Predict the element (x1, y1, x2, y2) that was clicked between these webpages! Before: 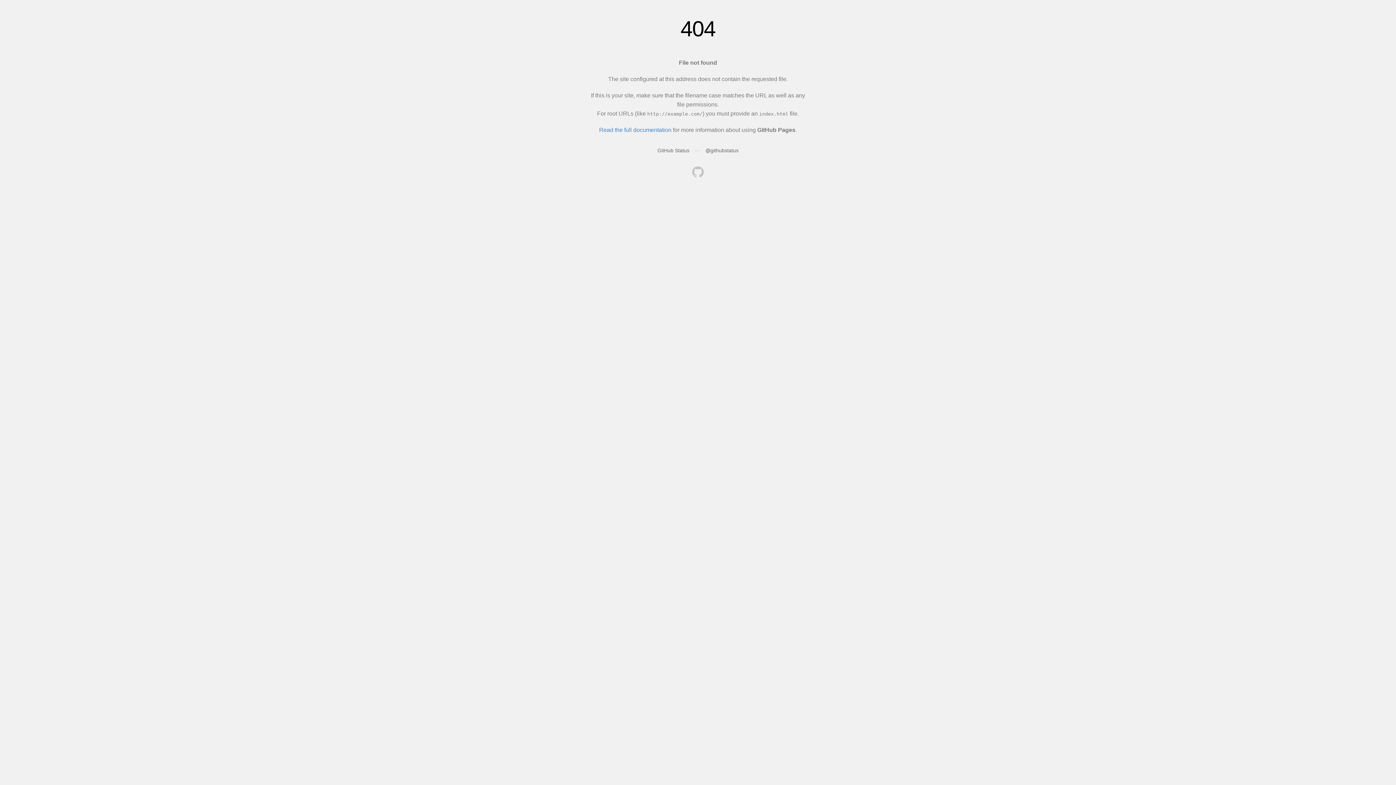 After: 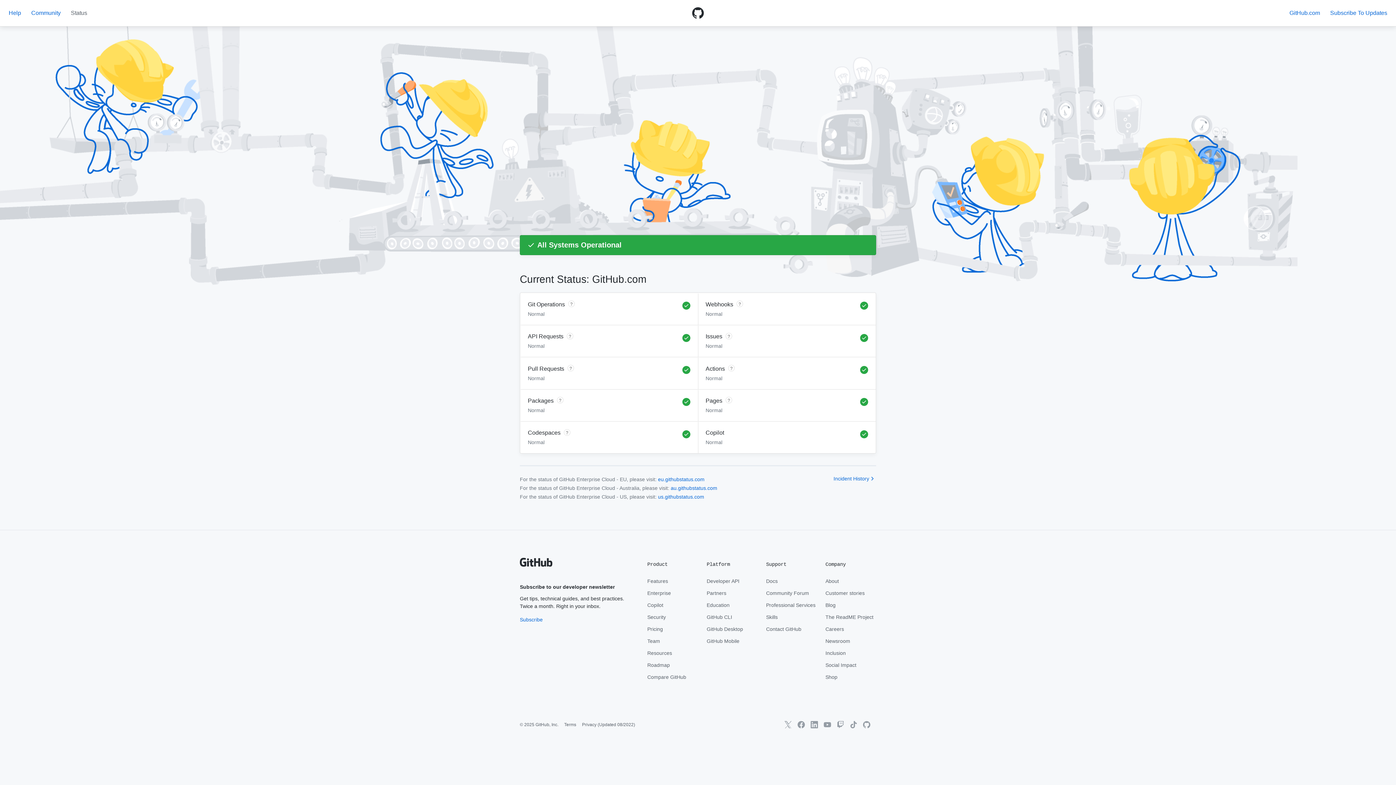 Action: bbox: (657, 147, 689, 153) label: GitHub Status